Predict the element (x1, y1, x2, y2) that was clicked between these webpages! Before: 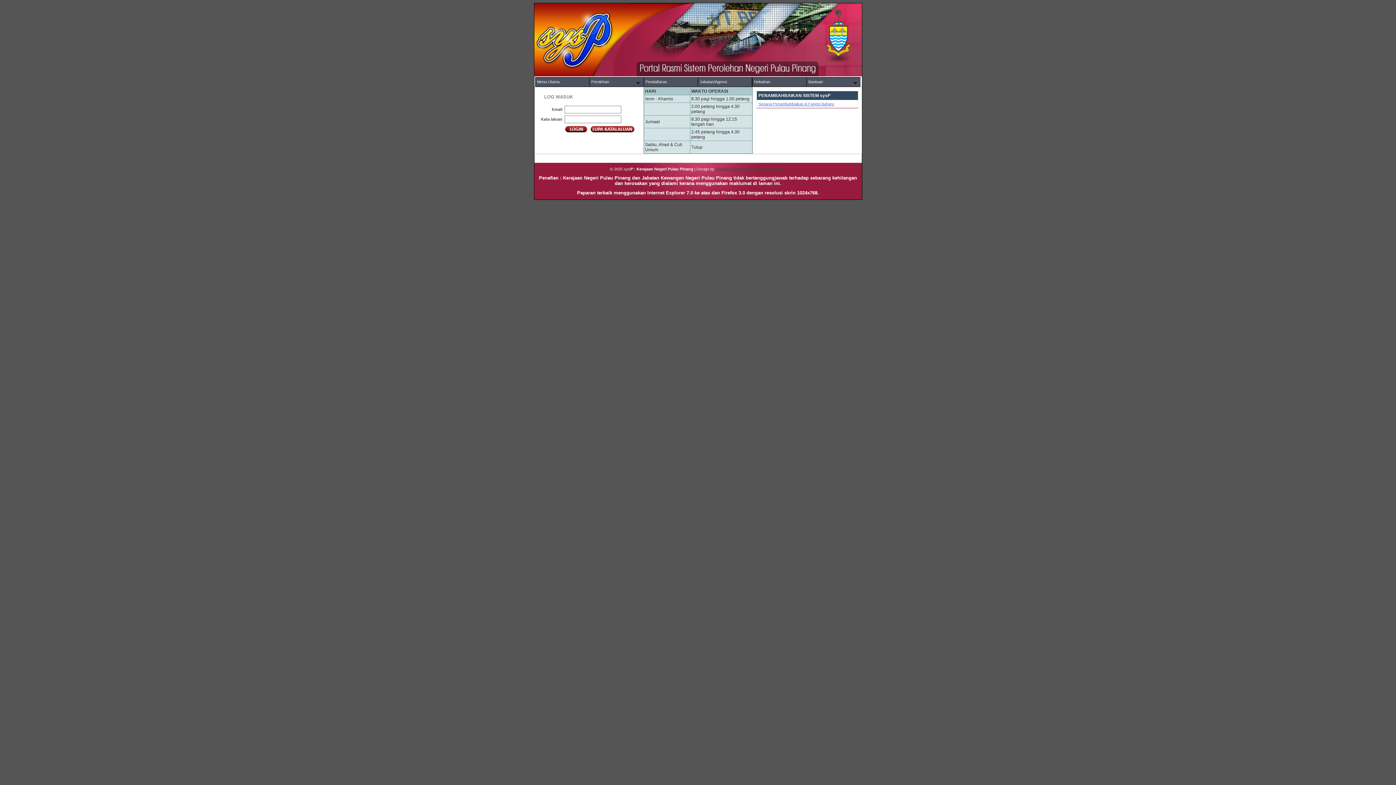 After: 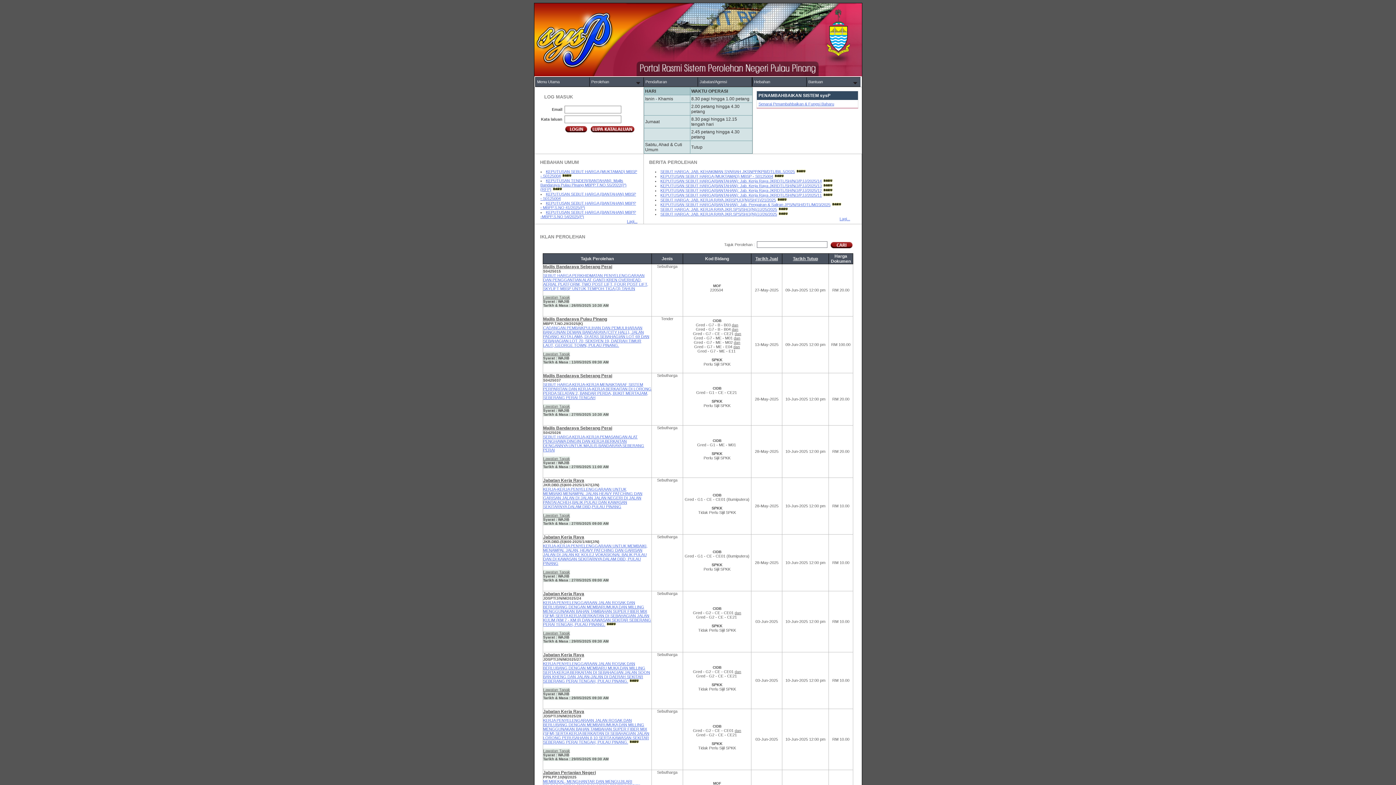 Action: bbox: (589, 77, 643, 86) label: Perolehan